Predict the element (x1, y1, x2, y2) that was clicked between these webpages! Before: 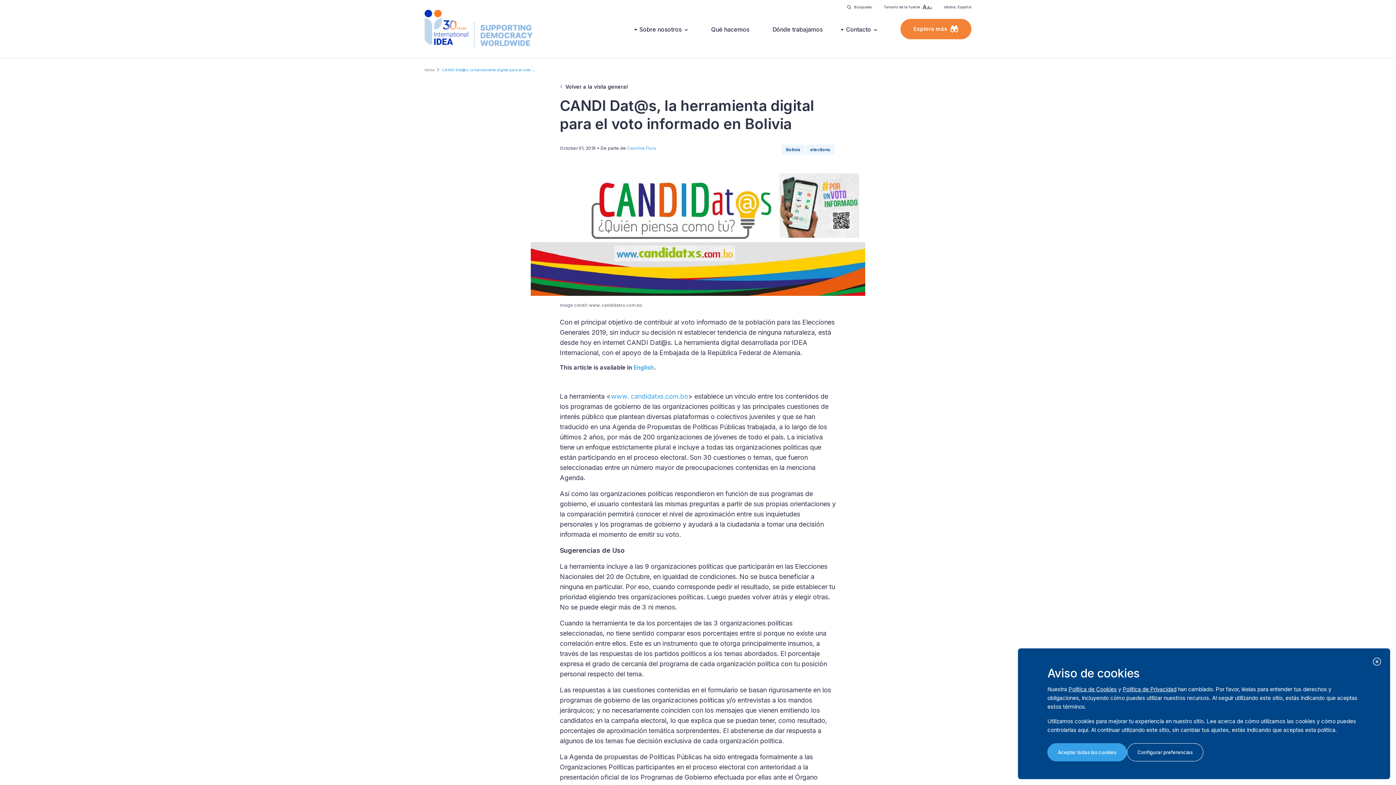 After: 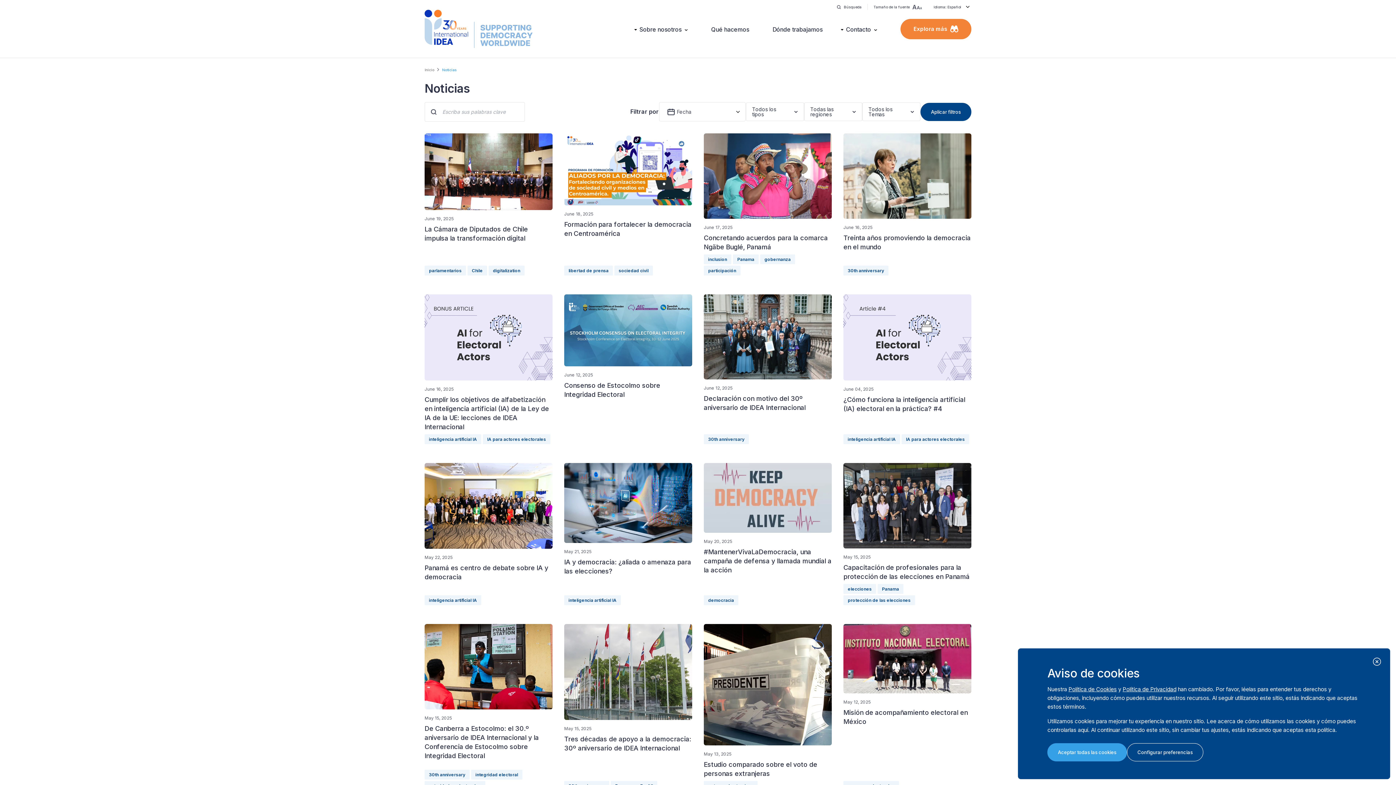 Action: label: Volver a la vista general bbox: (560, 82, 628, 90)